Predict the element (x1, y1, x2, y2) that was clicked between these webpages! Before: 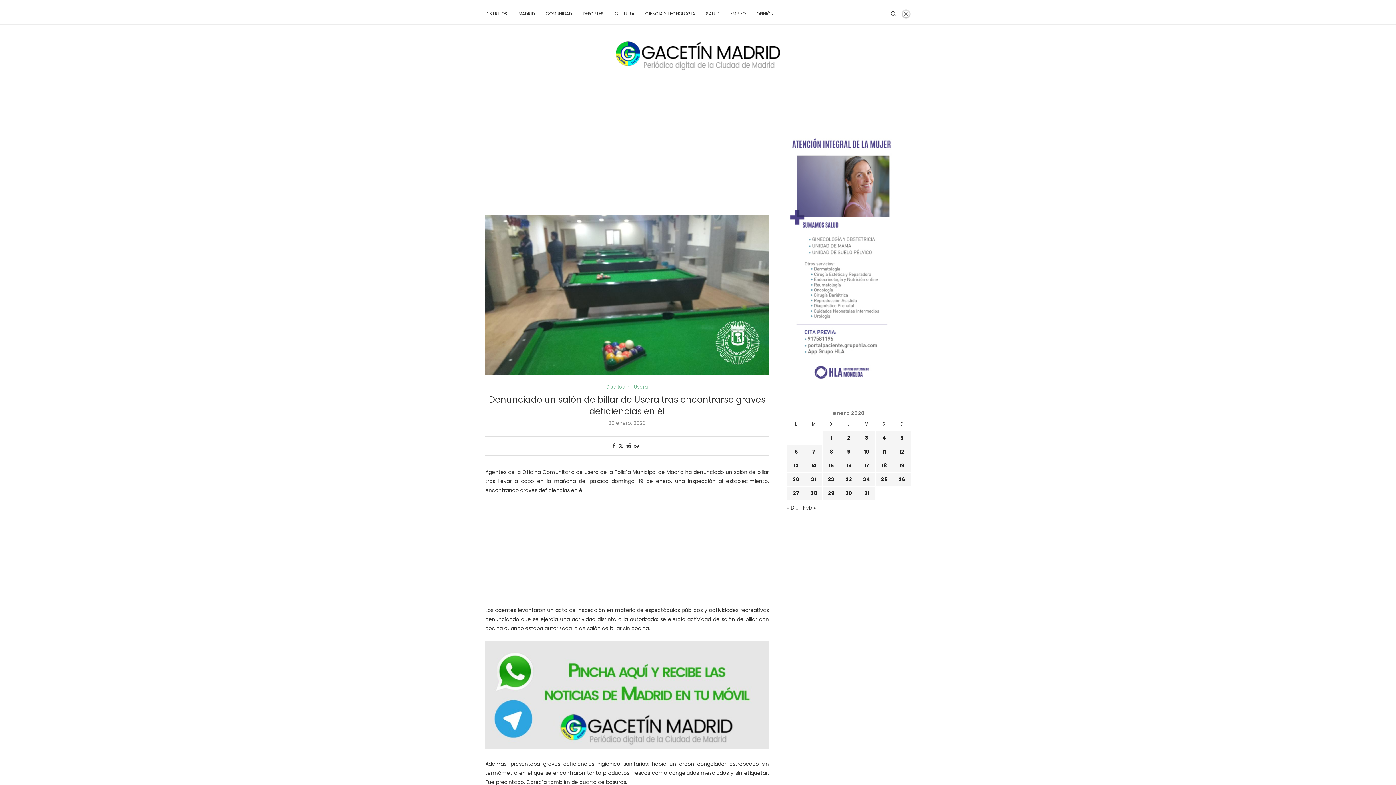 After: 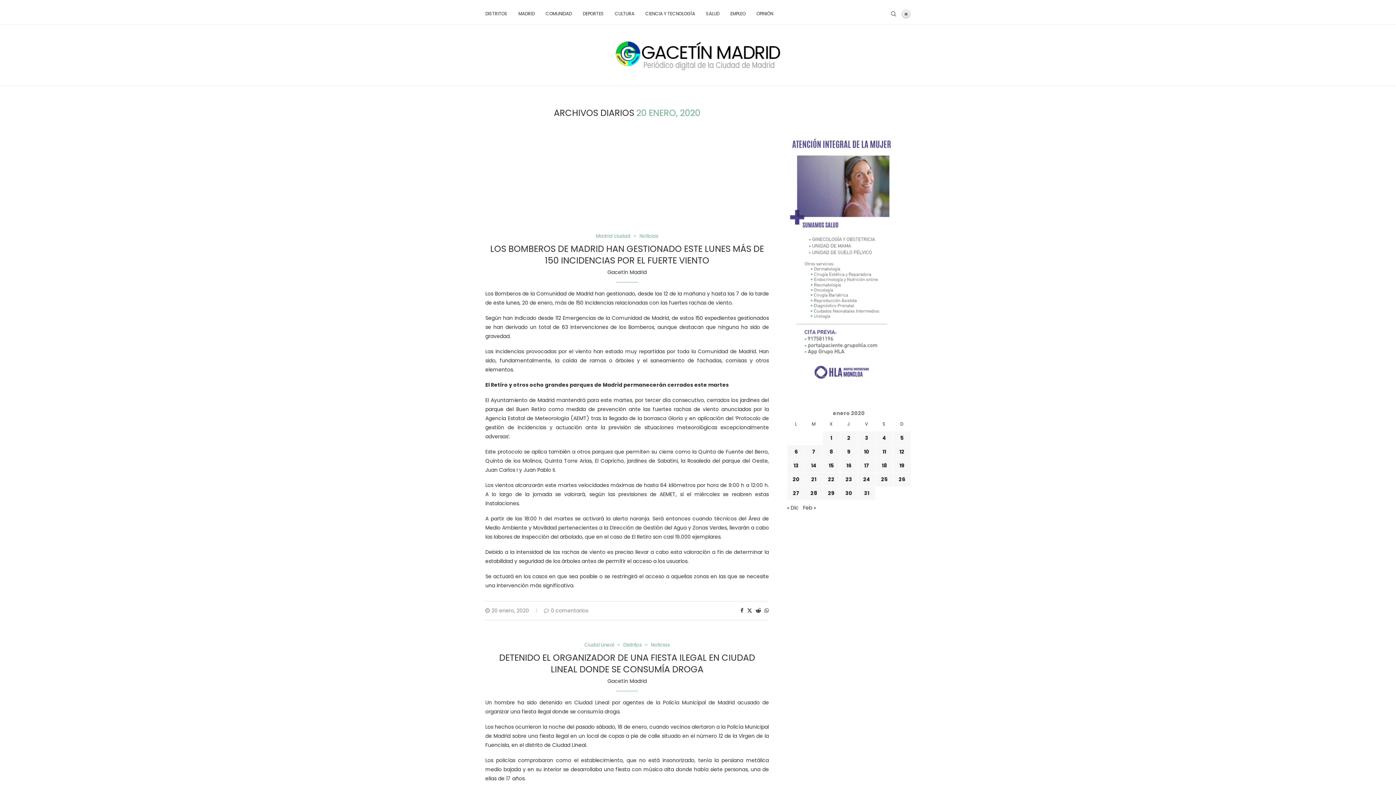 Action: bbox: (792, 476, 799, 483) label: Entradas publicadas el 20 de January de 2020